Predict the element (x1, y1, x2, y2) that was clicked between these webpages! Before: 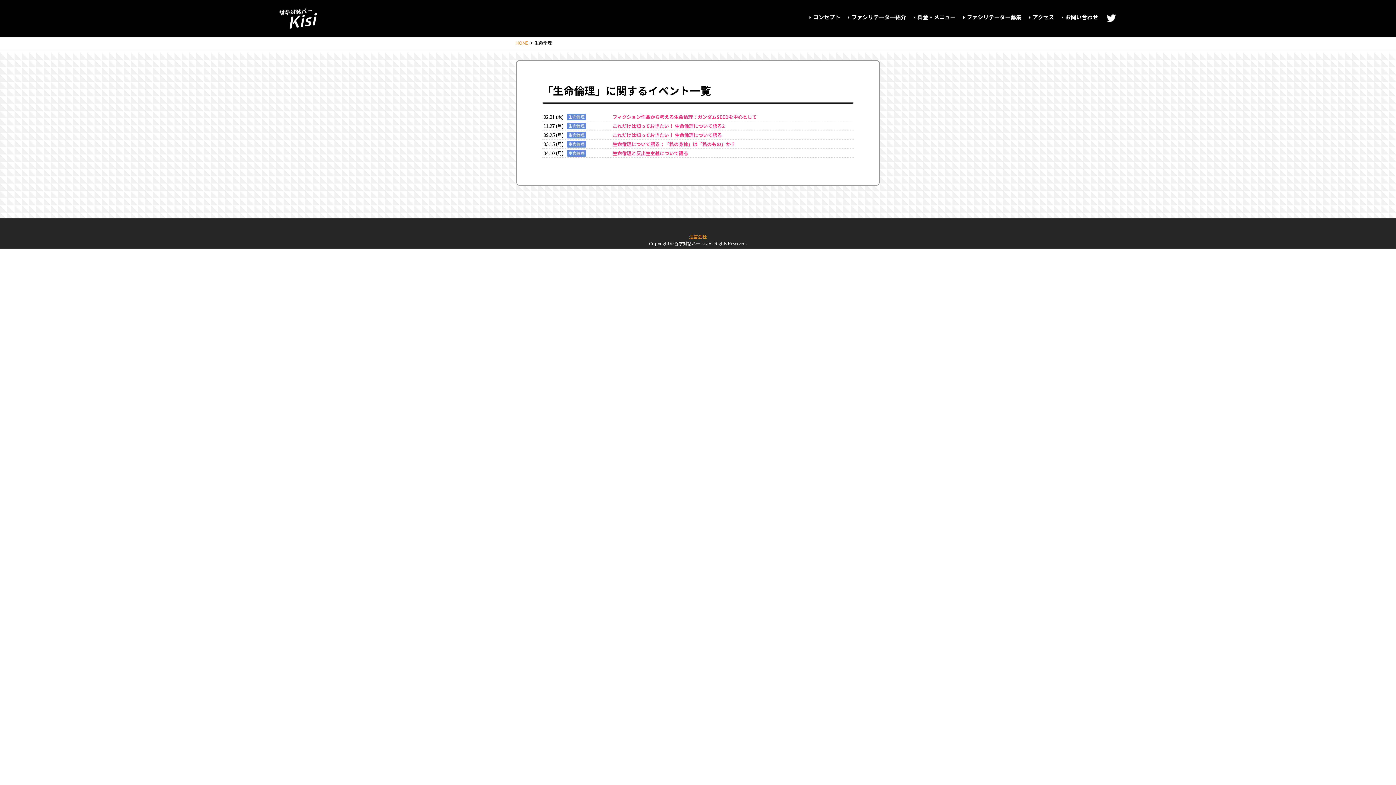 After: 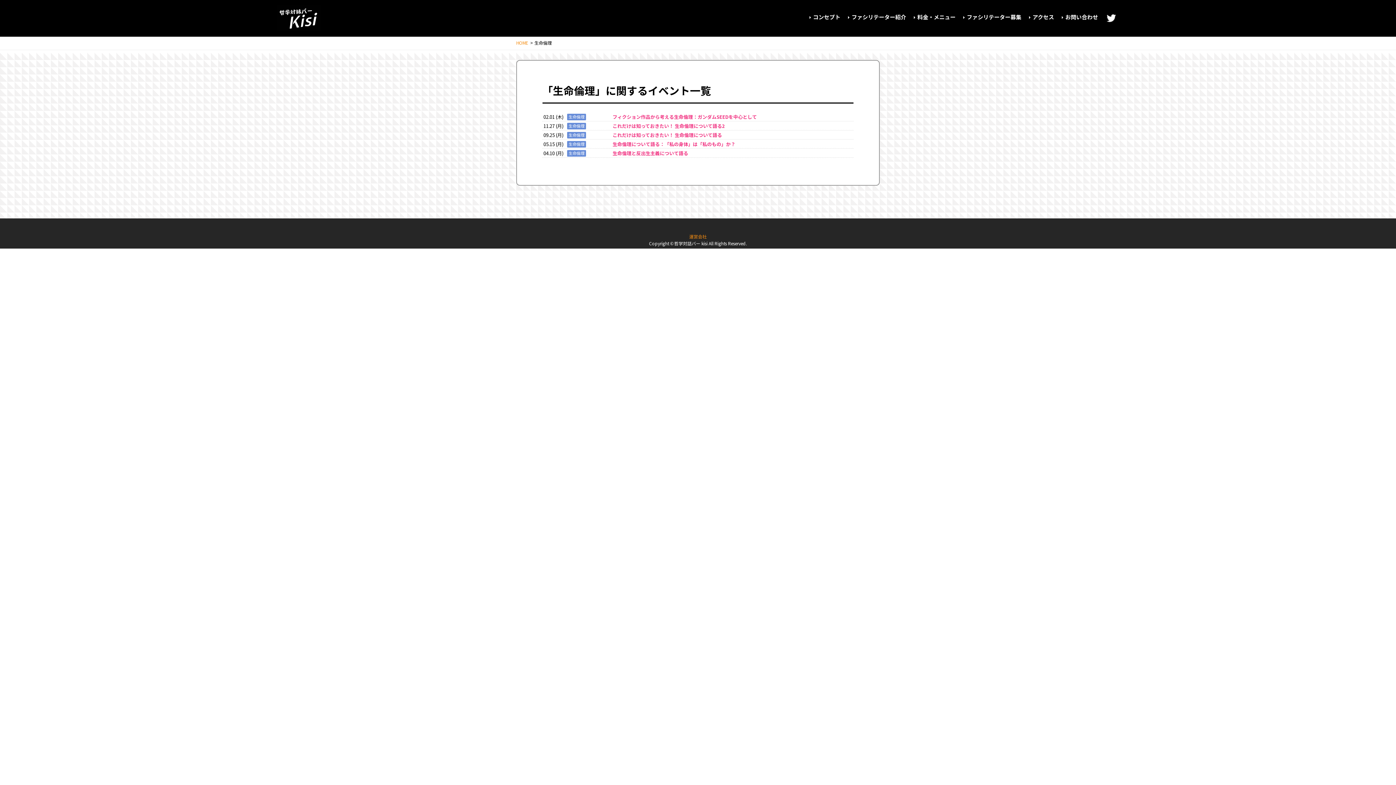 Action: label: 生命倫理 bbox: (567, 150, 586, 156)